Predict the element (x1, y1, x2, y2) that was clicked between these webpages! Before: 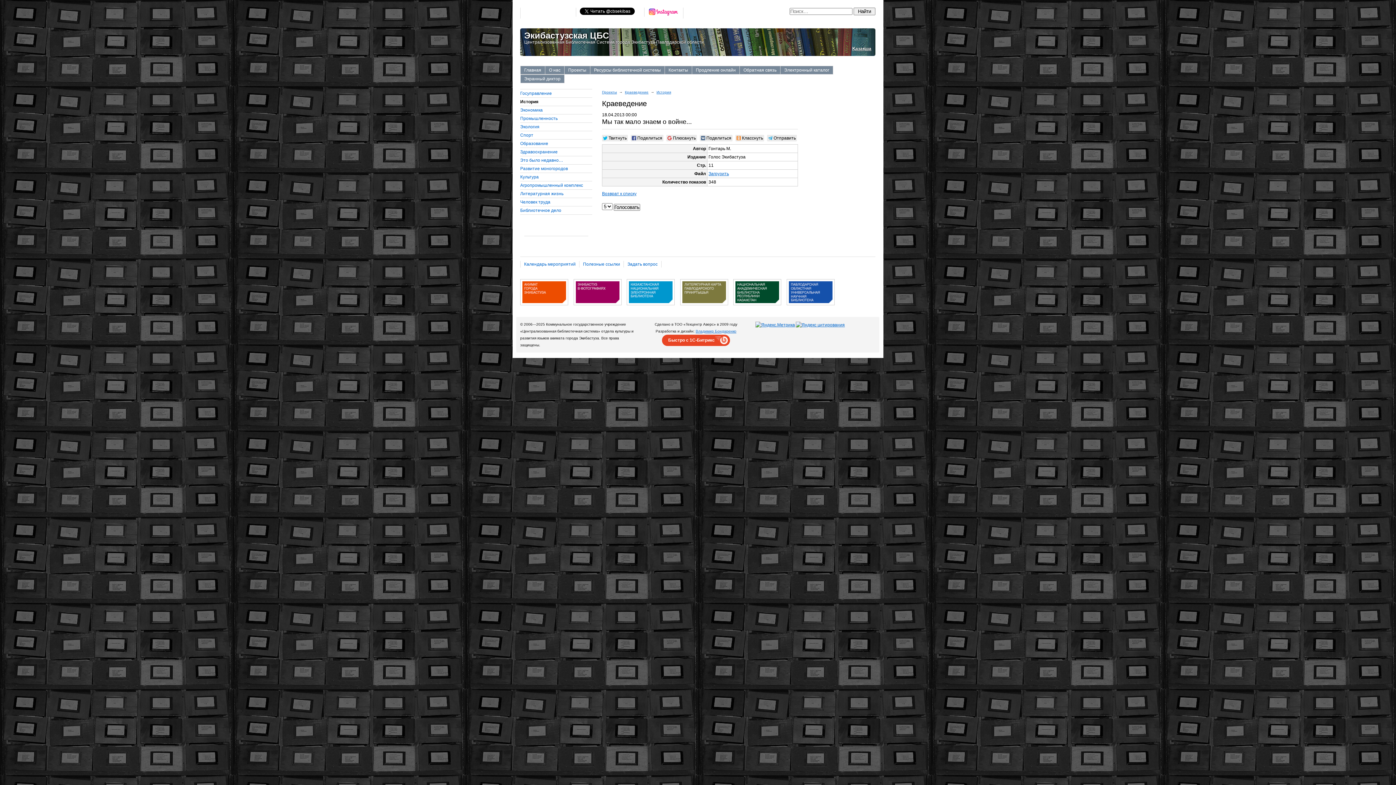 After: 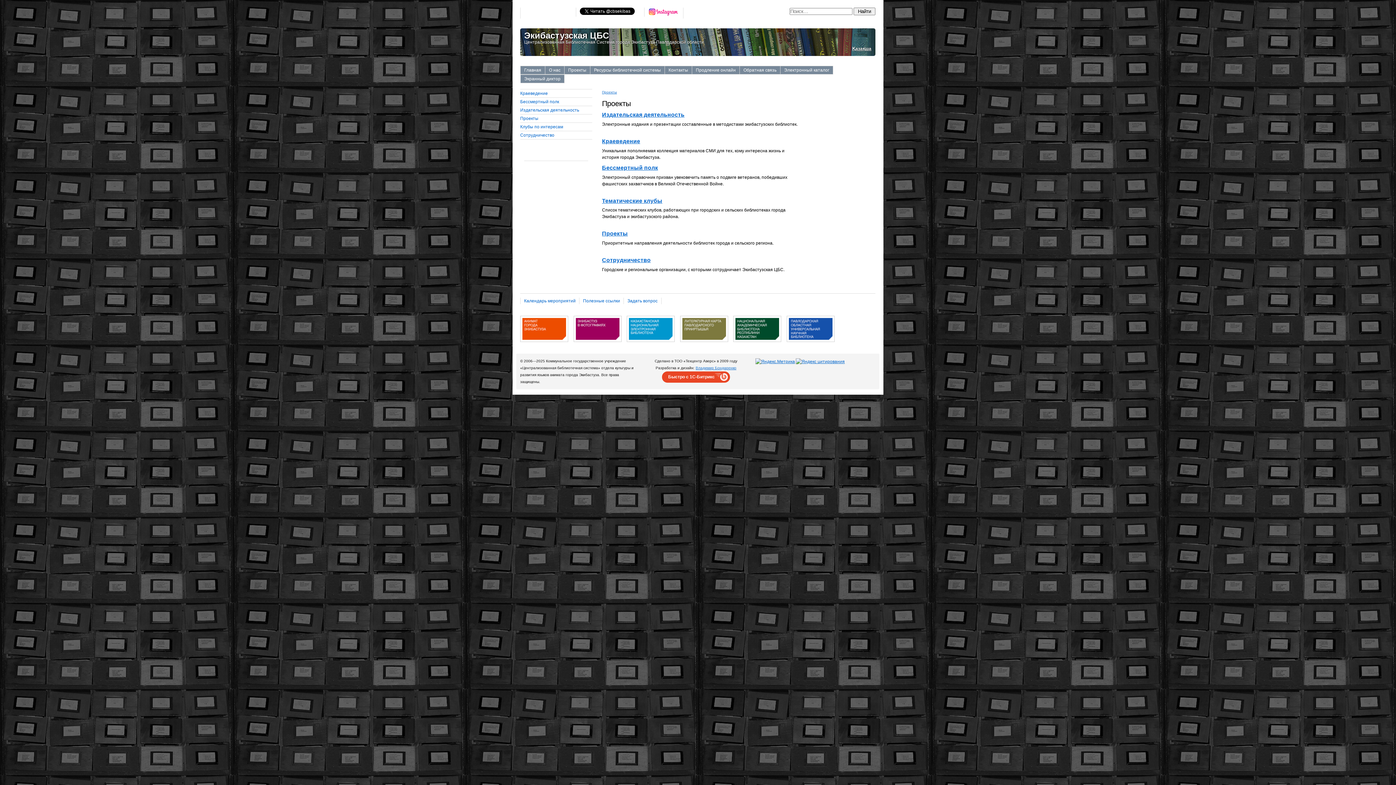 Action: label: Проекты bbox: (602, 90, 617, 94)